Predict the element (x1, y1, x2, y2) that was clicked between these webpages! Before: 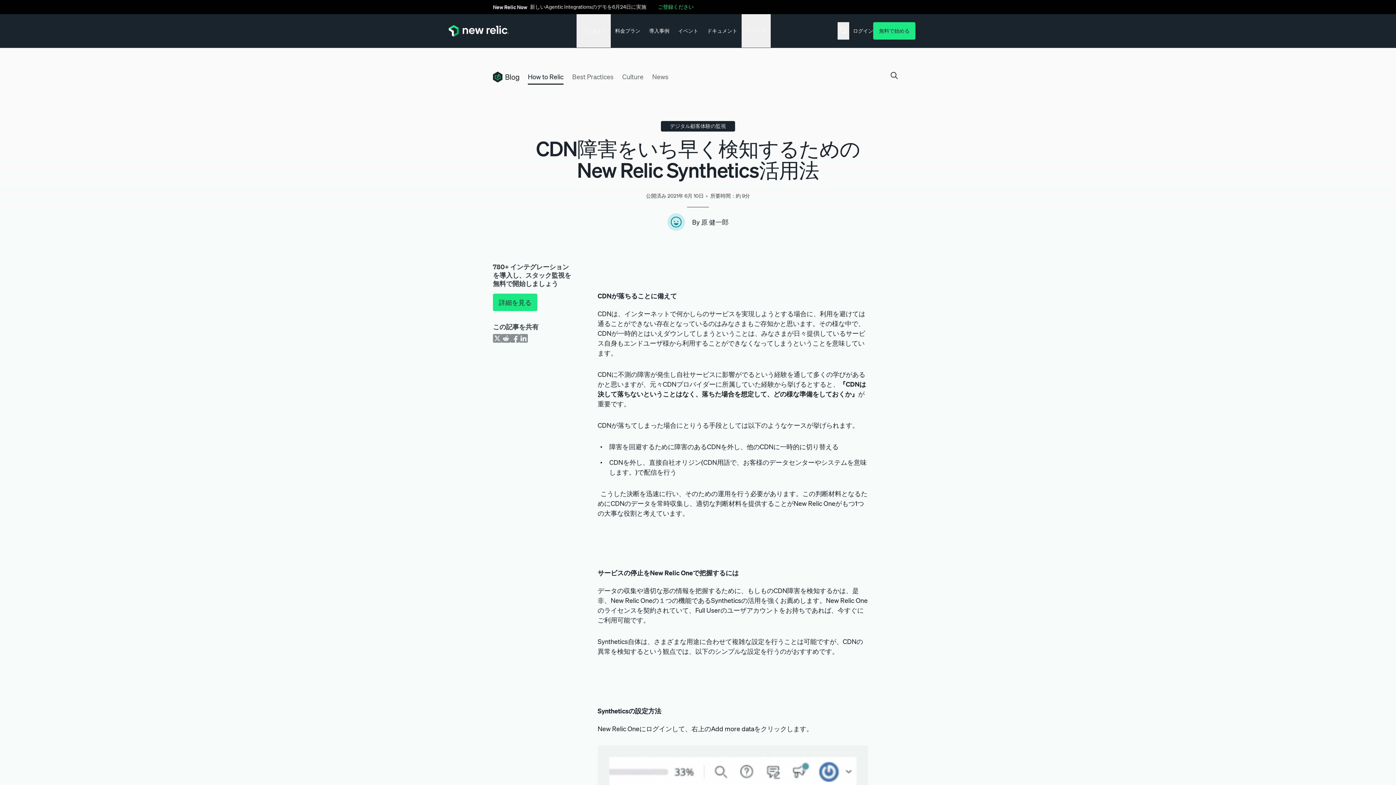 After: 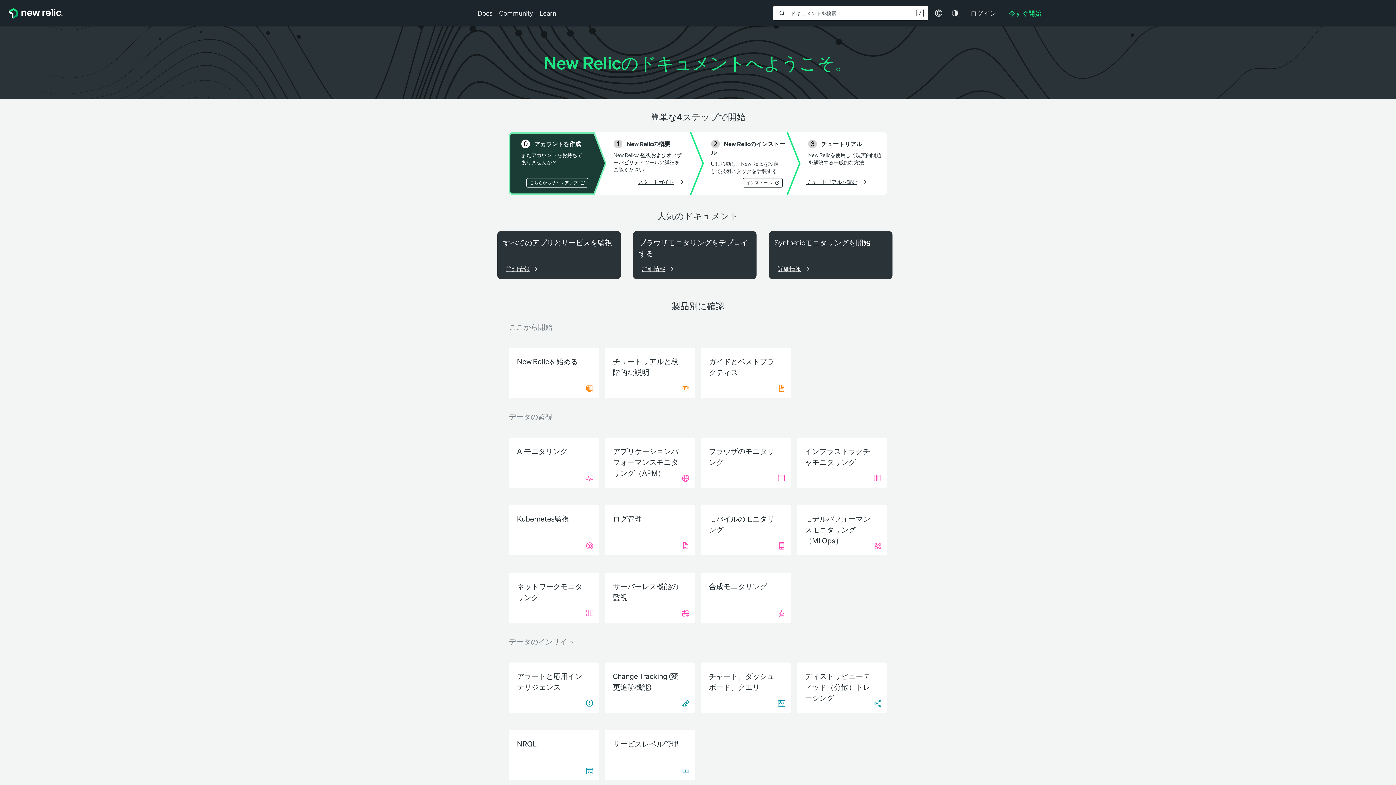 Action: label: ドキュメント bbox: (702, 14, 741, 47)